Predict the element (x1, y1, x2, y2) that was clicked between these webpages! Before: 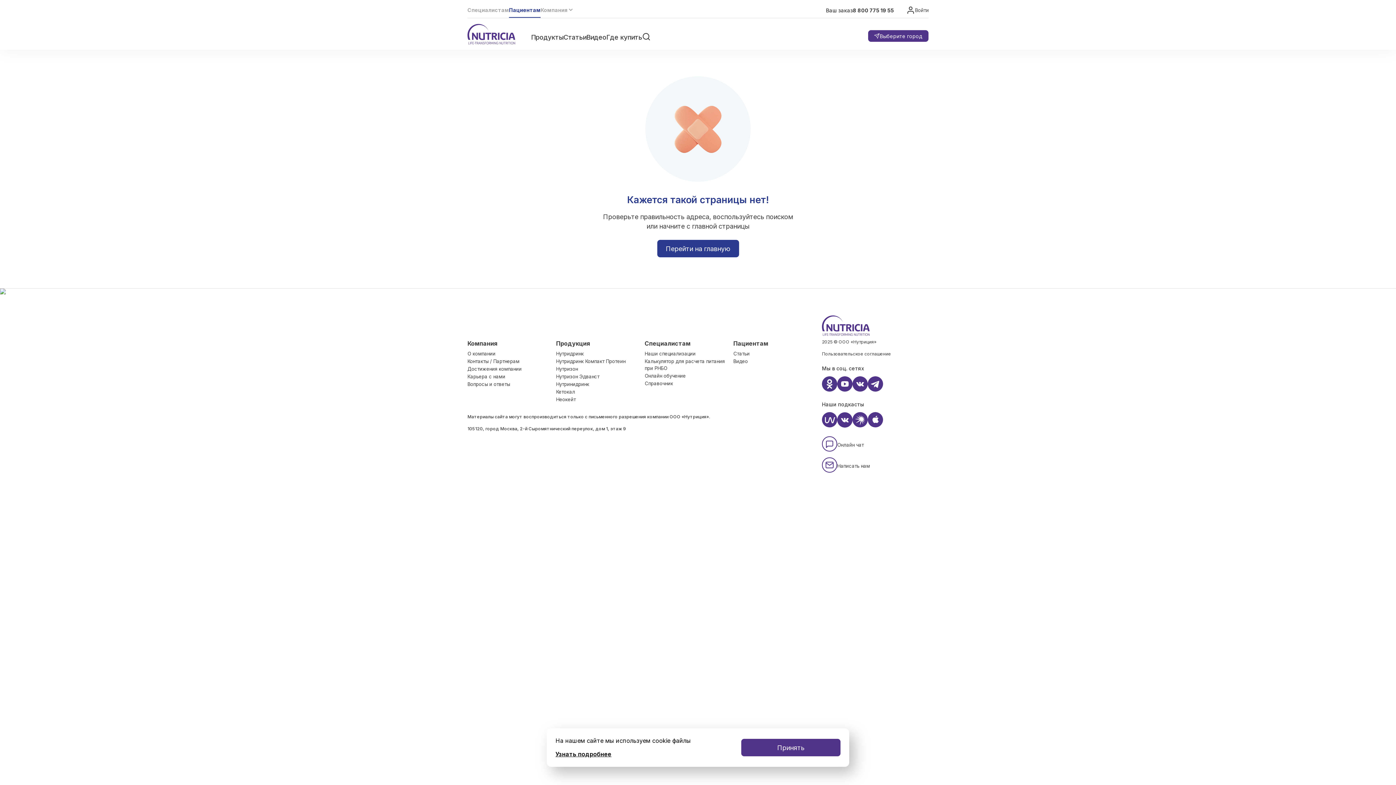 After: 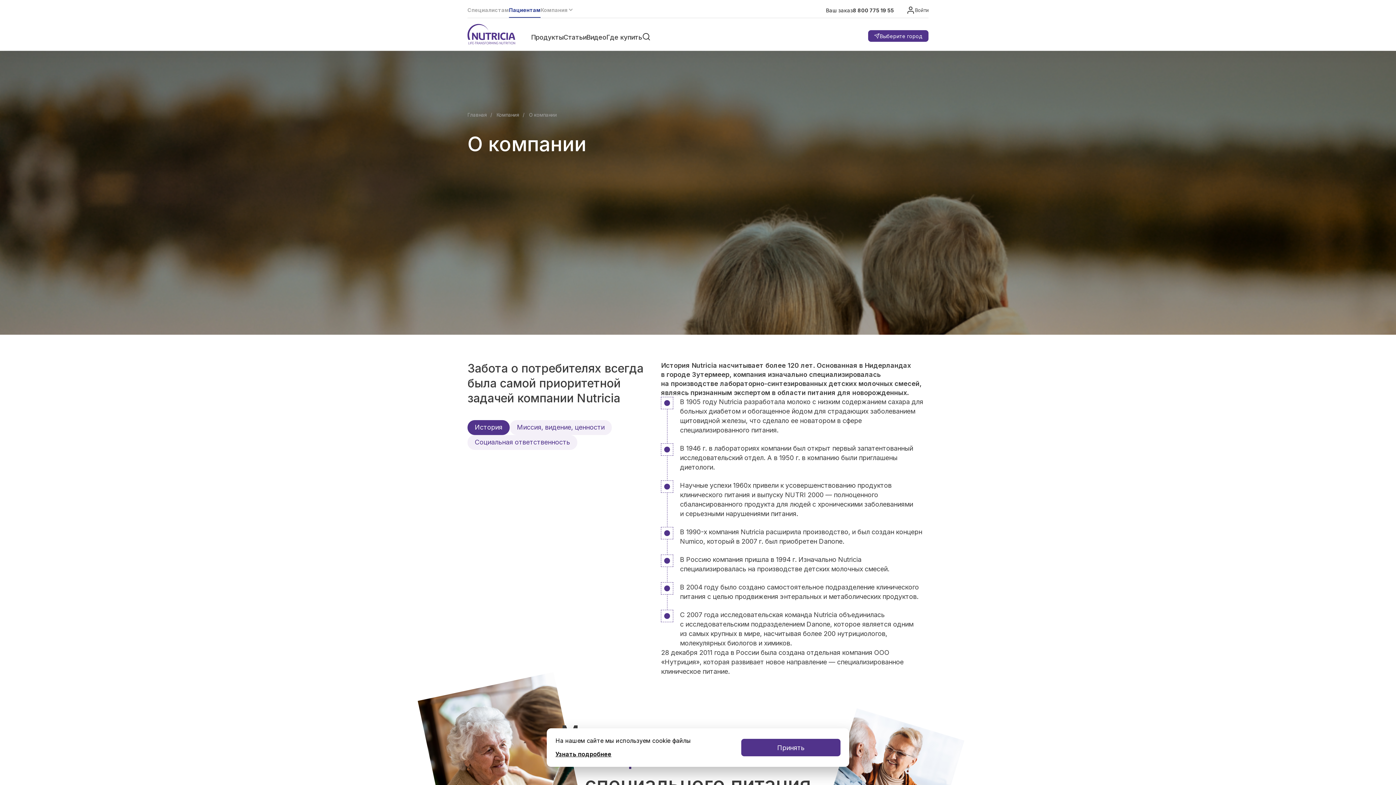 Action: bbox: (467, 350, 495, 356) label: О компании